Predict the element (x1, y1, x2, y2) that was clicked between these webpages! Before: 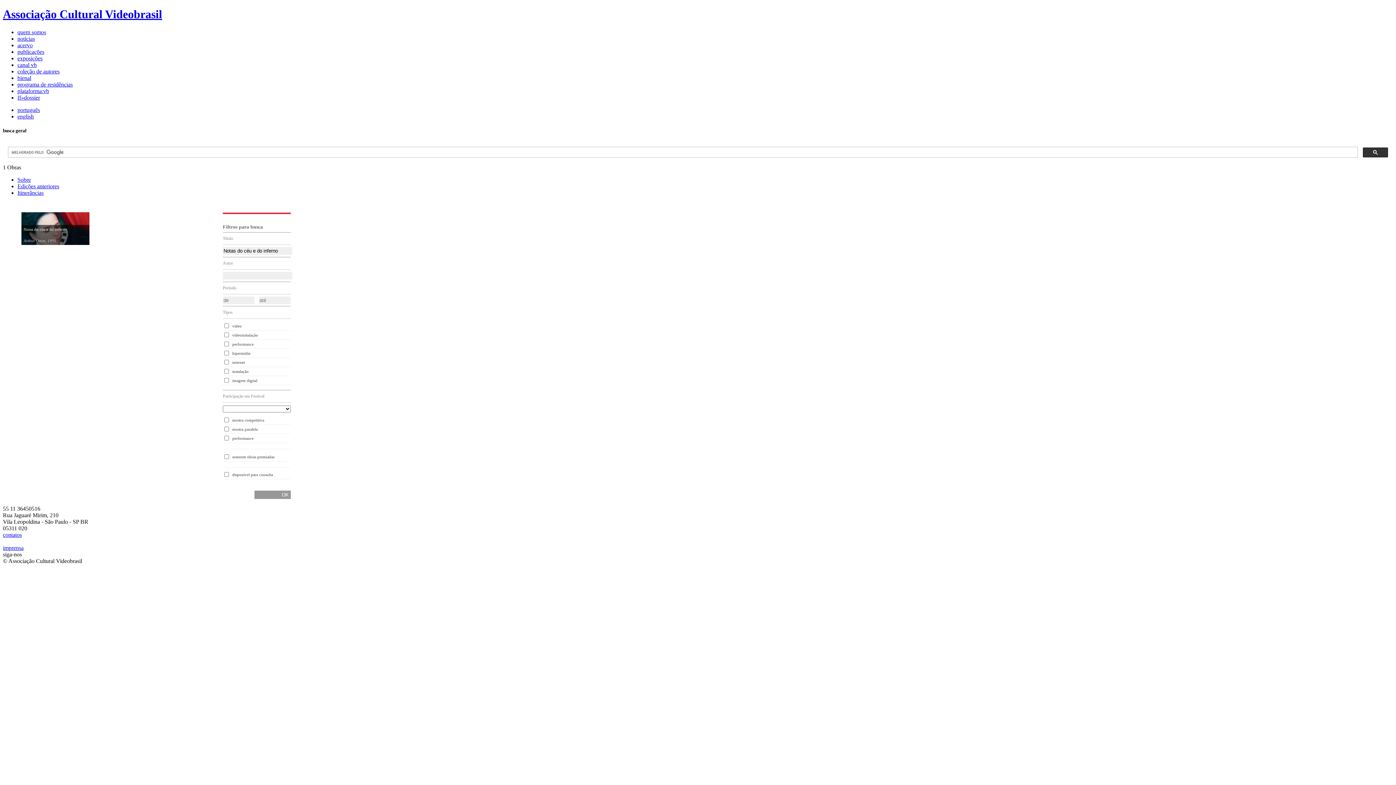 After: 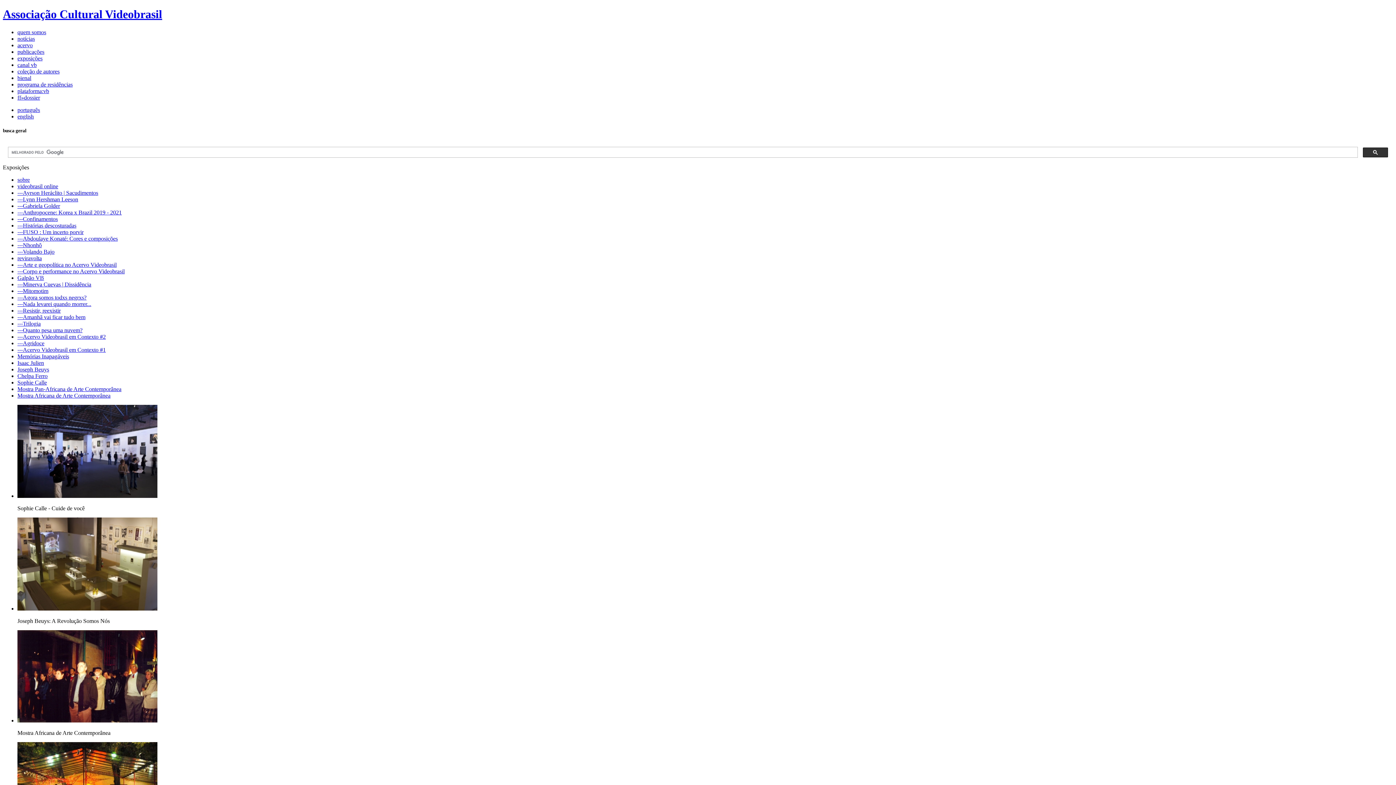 Action: bbox: (17, 55, 42, 61) label: exposições